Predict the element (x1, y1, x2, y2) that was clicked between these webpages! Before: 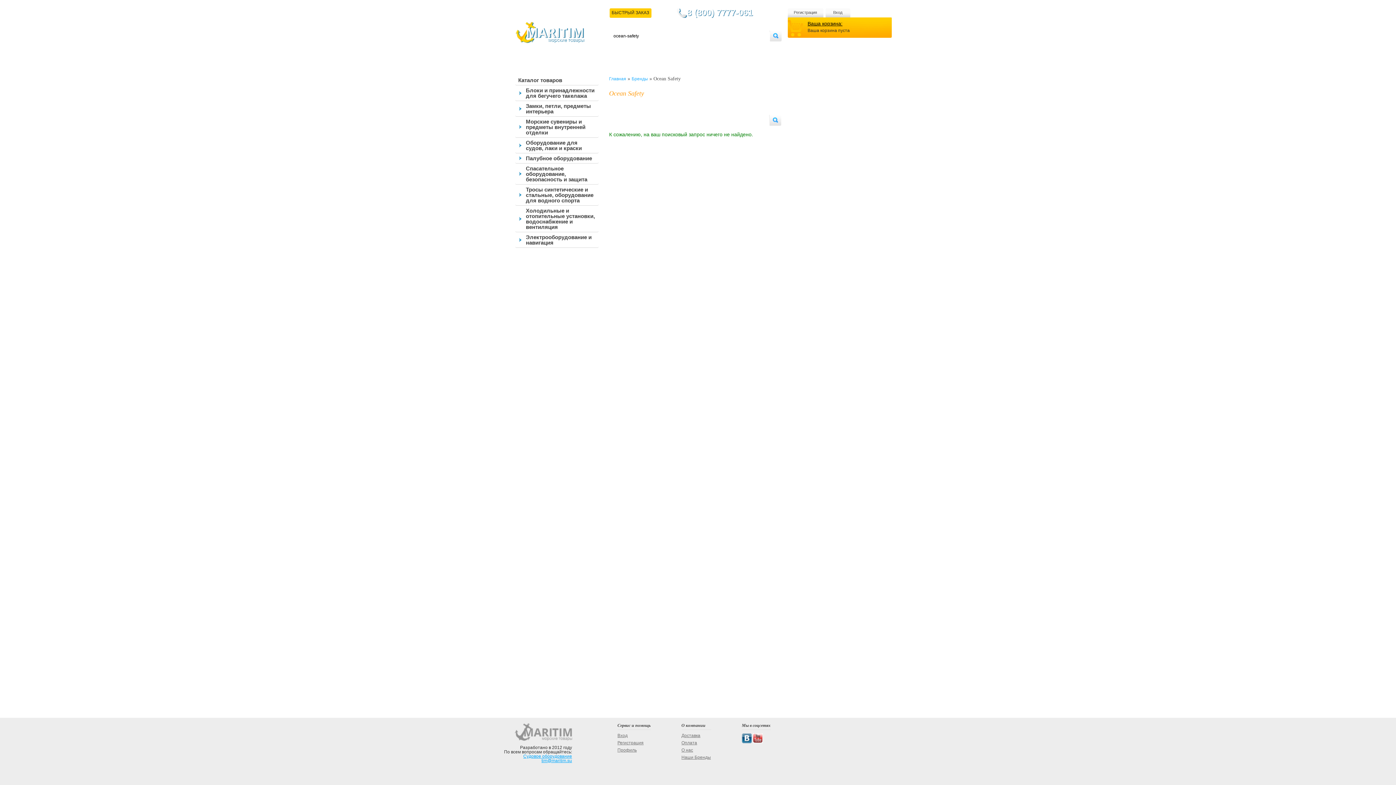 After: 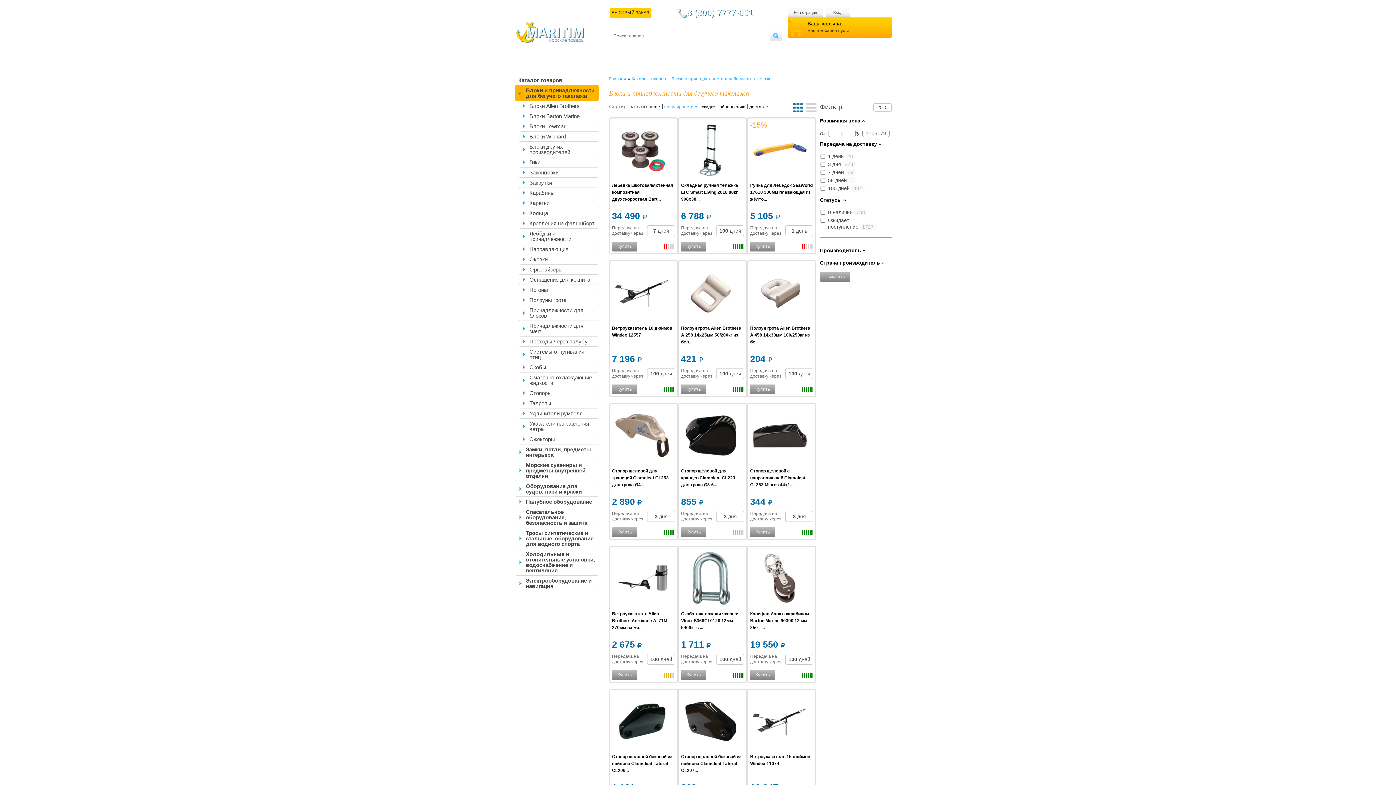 Action: bbox: (515, 85, 598, 101) label: Блоки и принадлежности для бегучего такелажа